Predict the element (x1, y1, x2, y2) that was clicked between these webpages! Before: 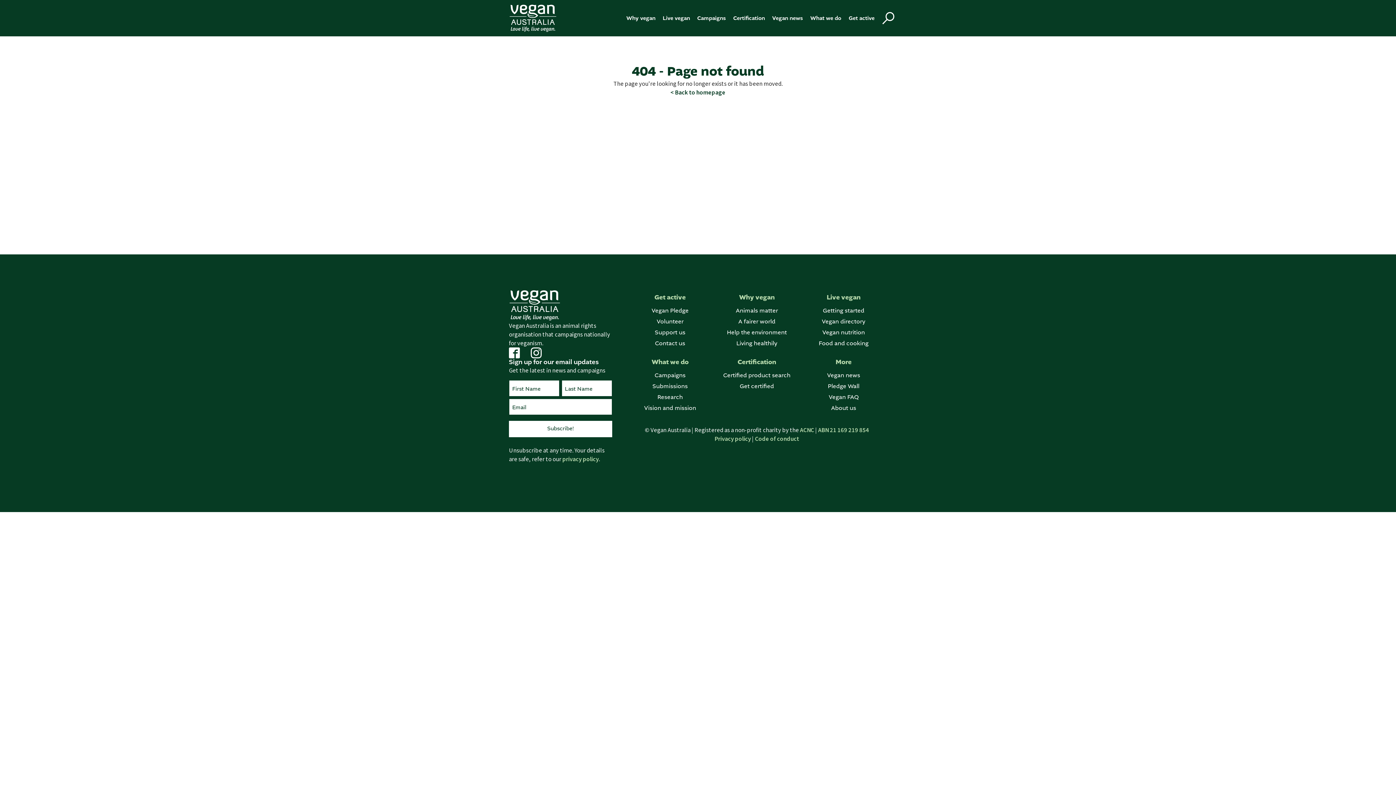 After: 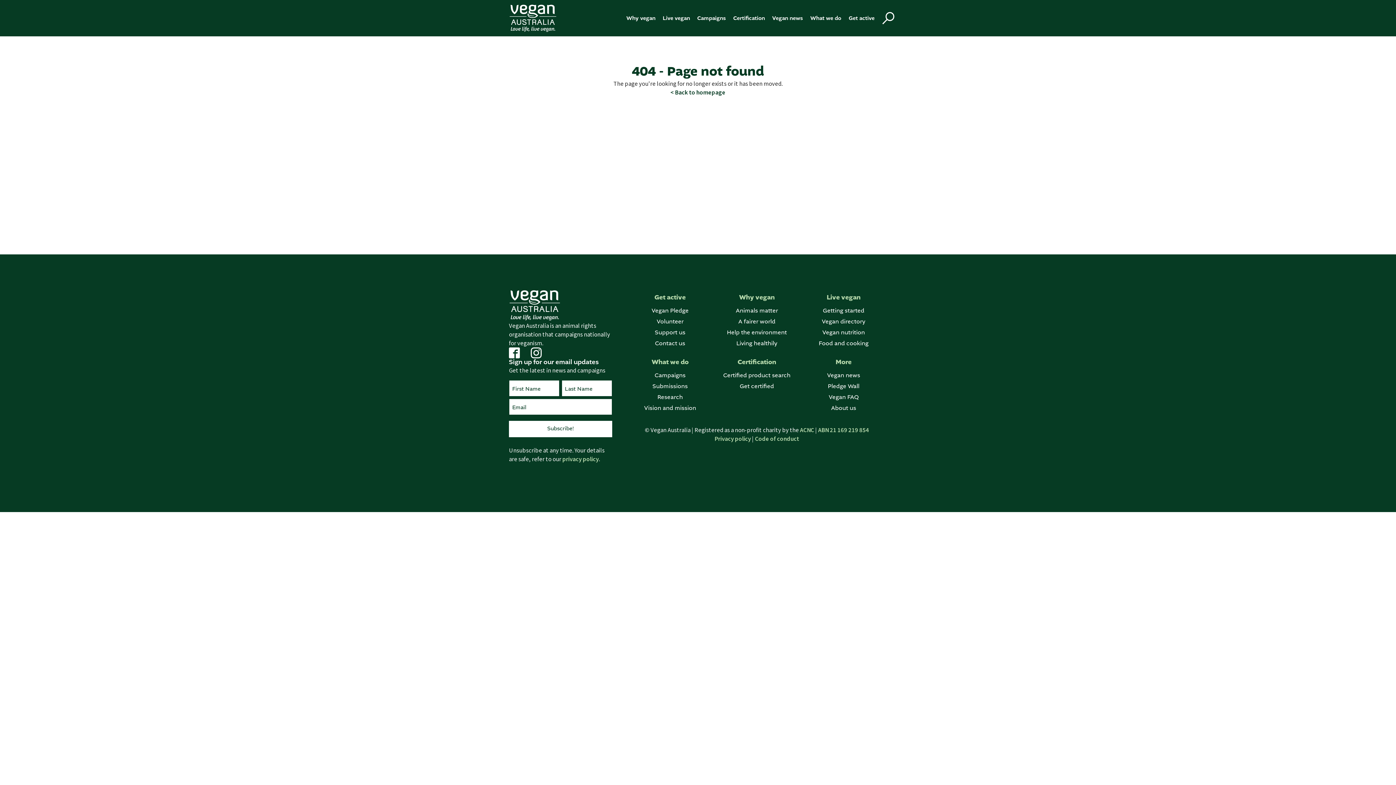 Action: bbox: (562, 455, 598, 462) label: privacy policy